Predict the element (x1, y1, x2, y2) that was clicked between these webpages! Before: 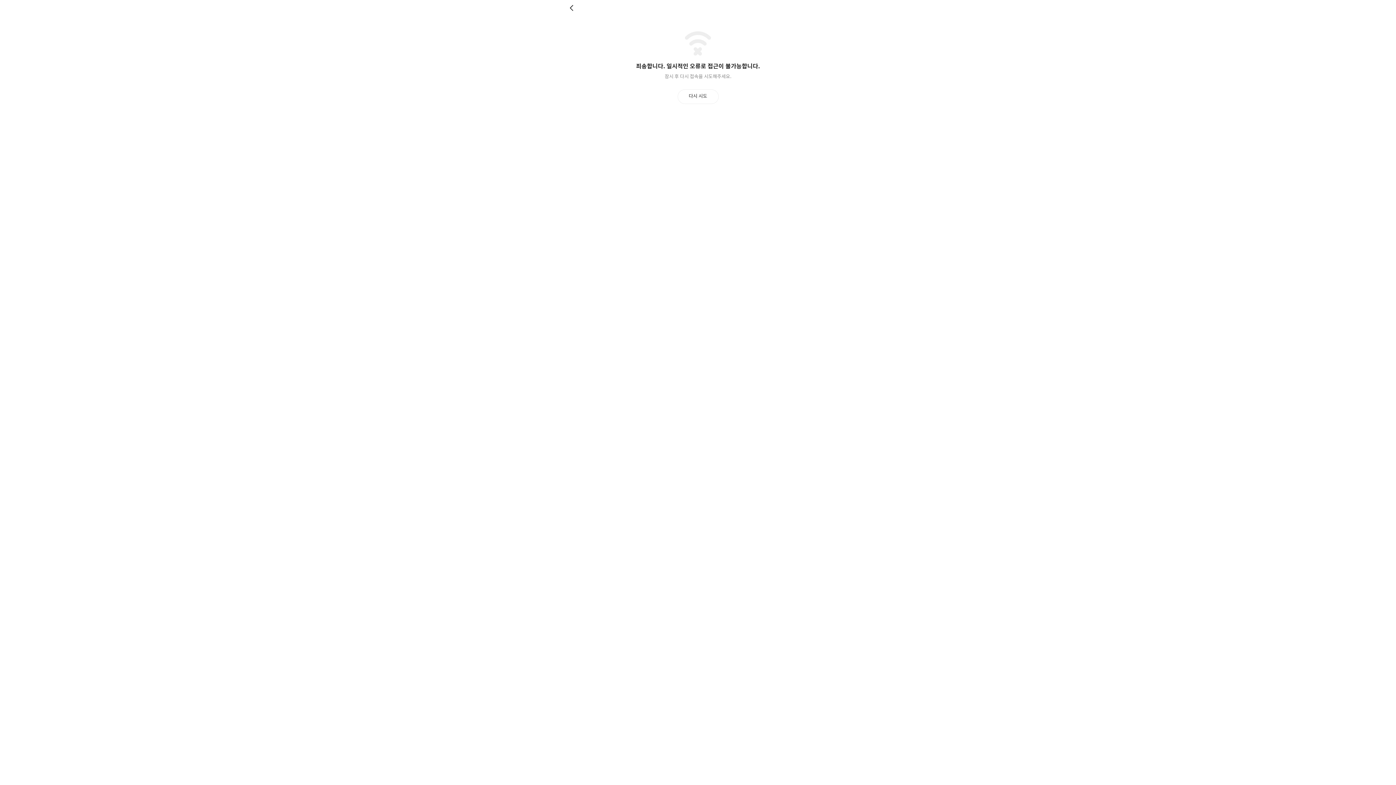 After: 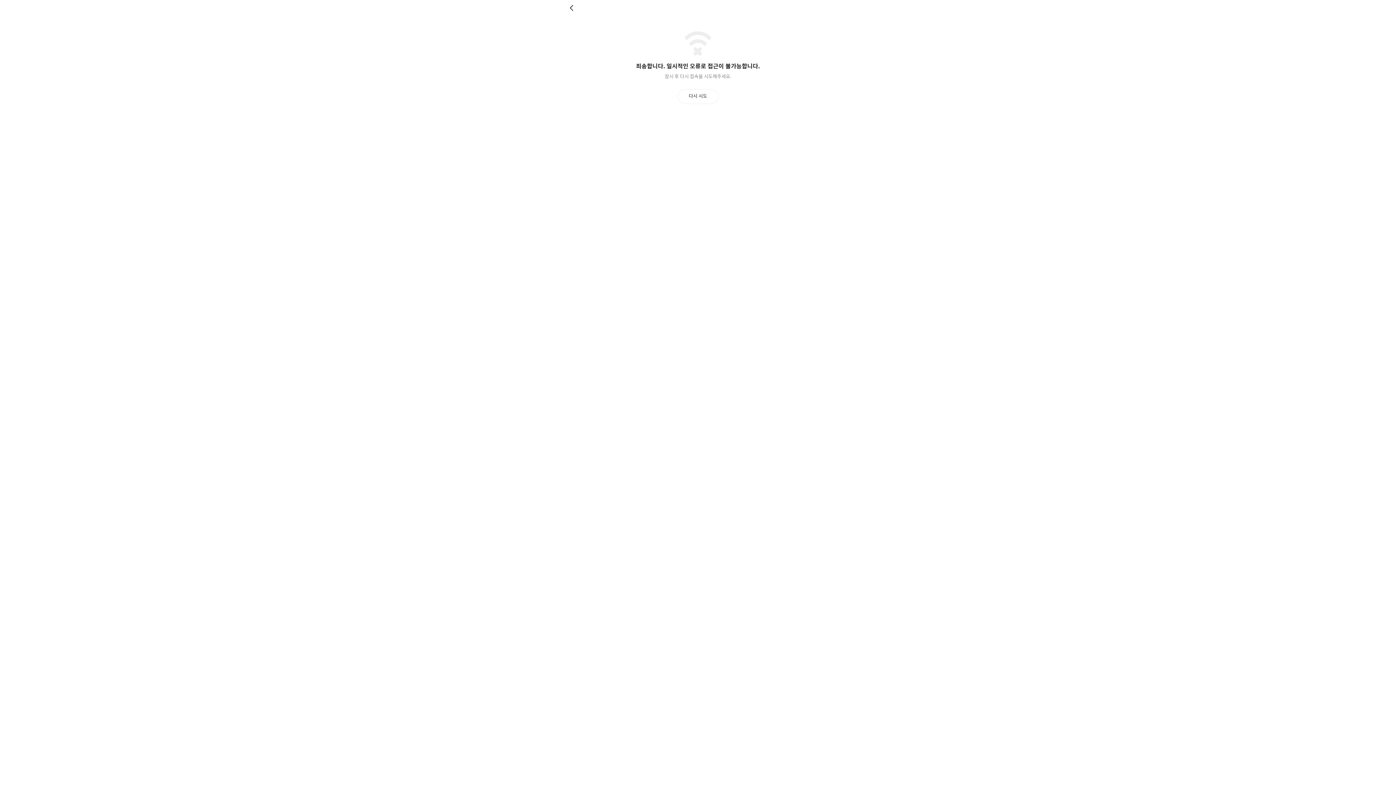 Action: label: 다시 시도 bbox: (677, 89, 718, 103)